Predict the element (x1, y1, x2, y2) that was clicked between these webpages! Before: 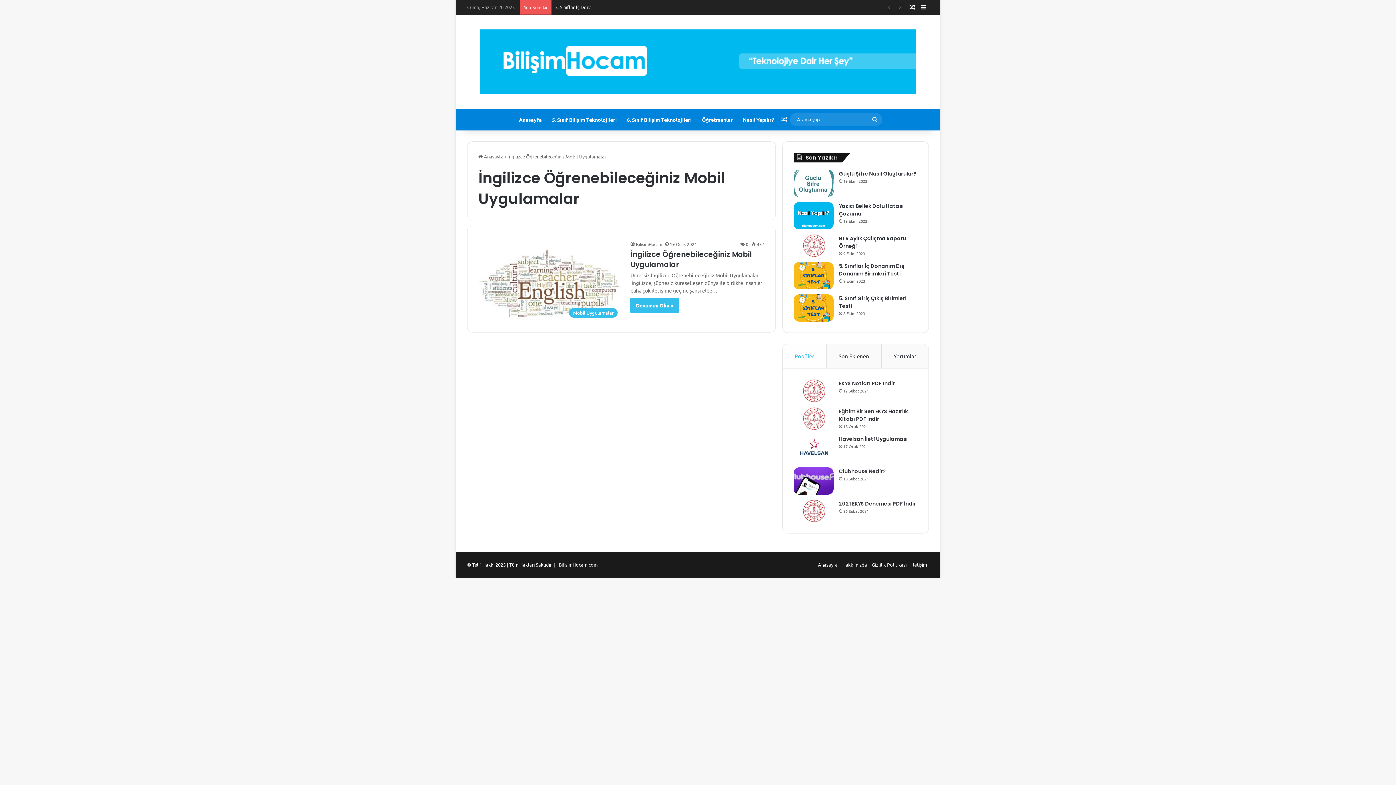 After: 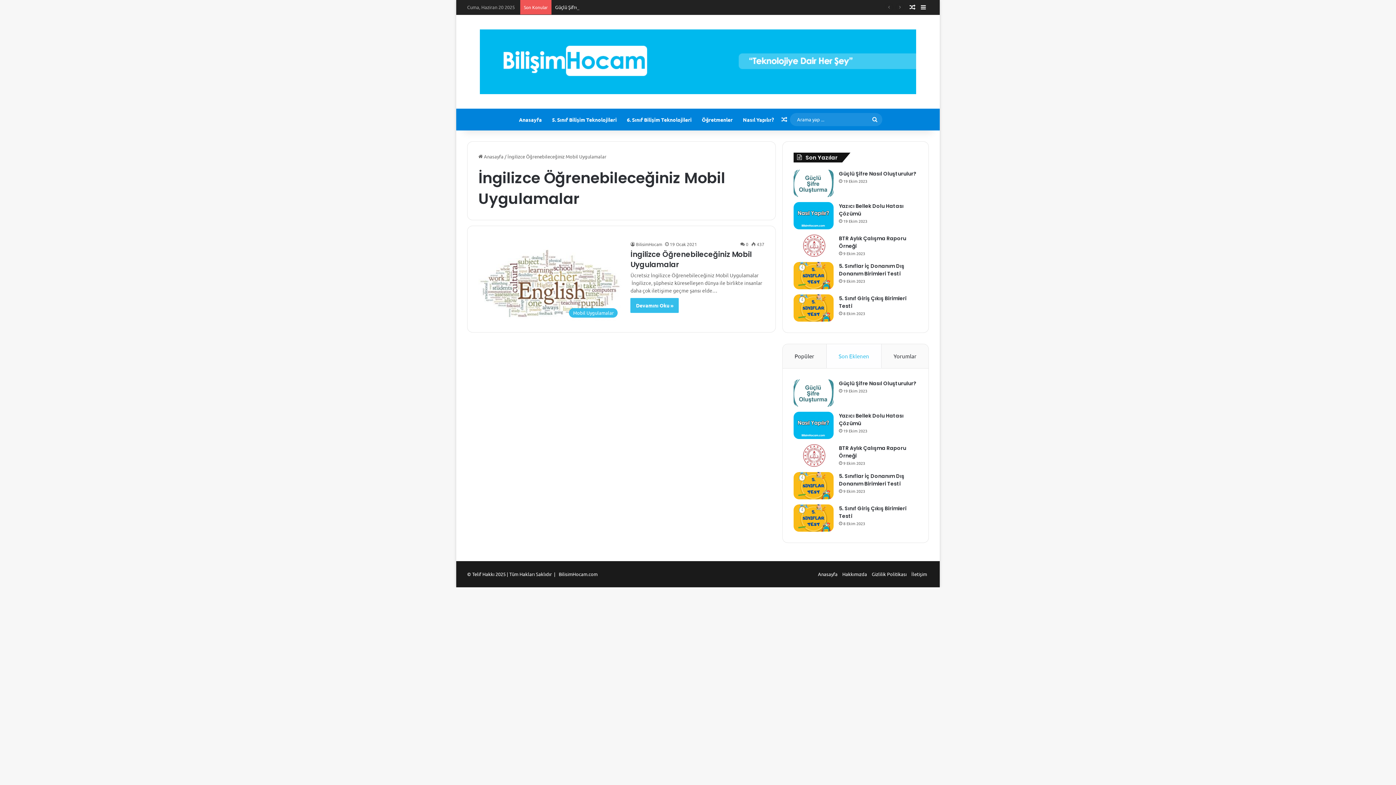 Action: bbox: (826, 344, 881, 368) label: Son Eklenen